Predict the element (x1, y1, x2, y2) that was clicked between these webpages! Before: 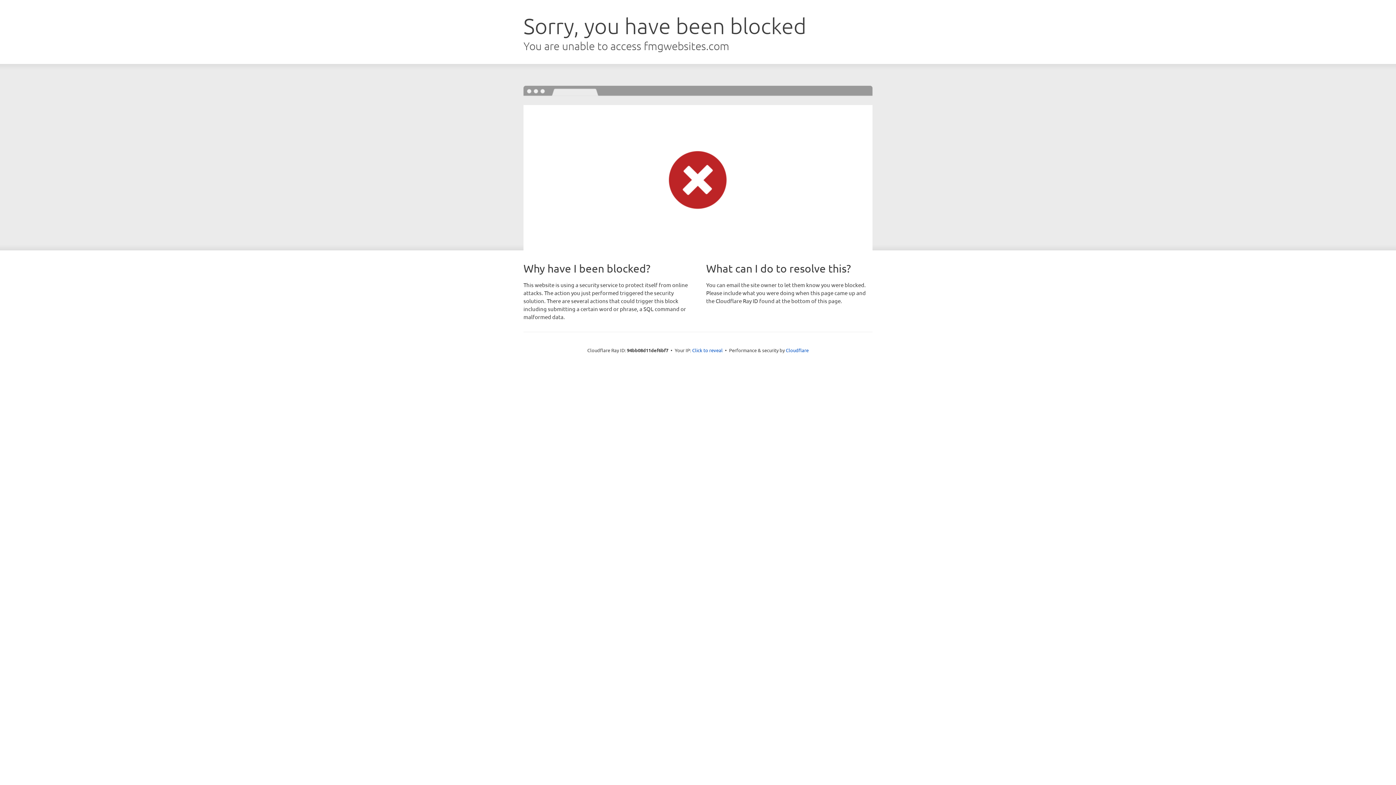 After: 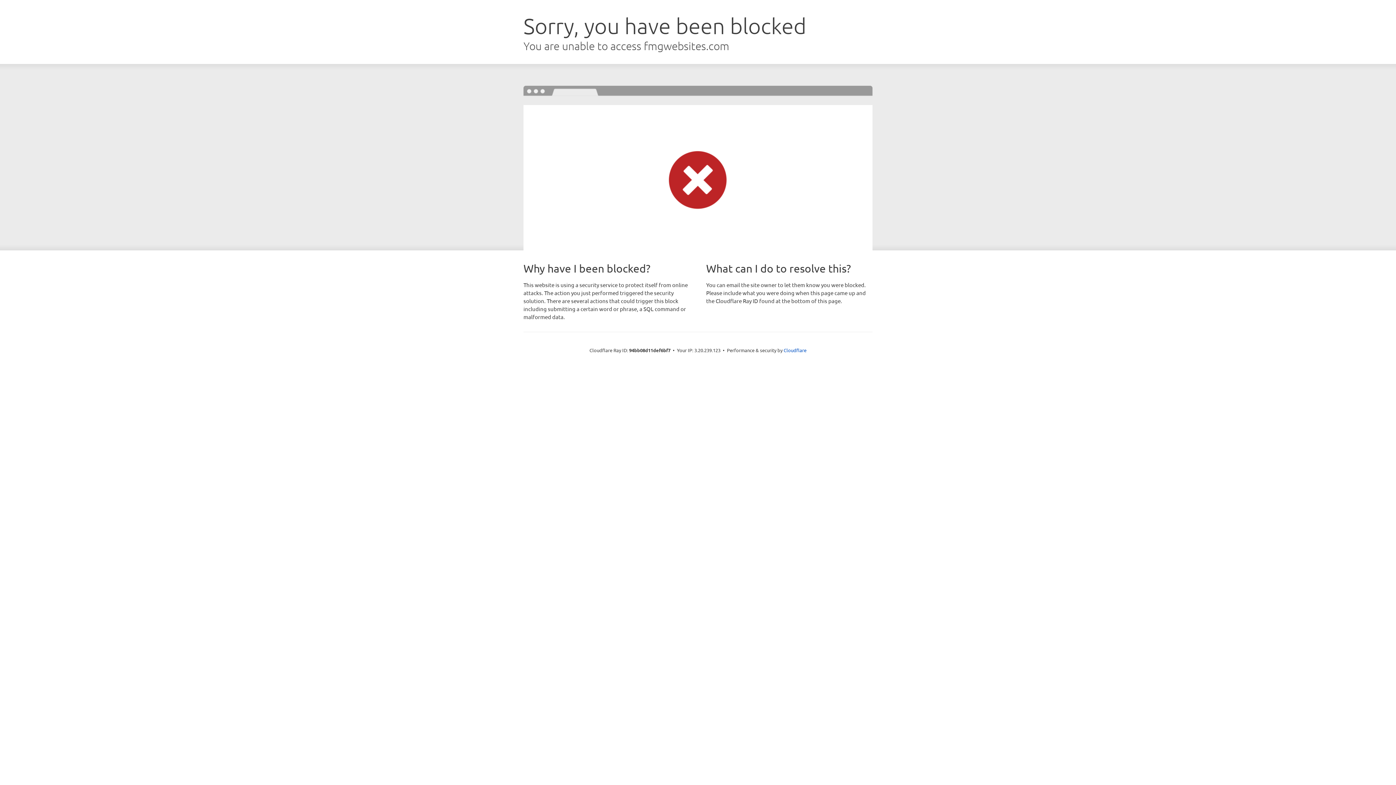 Action: label: Click to reveal bbox: (692, 346, 722, 353)